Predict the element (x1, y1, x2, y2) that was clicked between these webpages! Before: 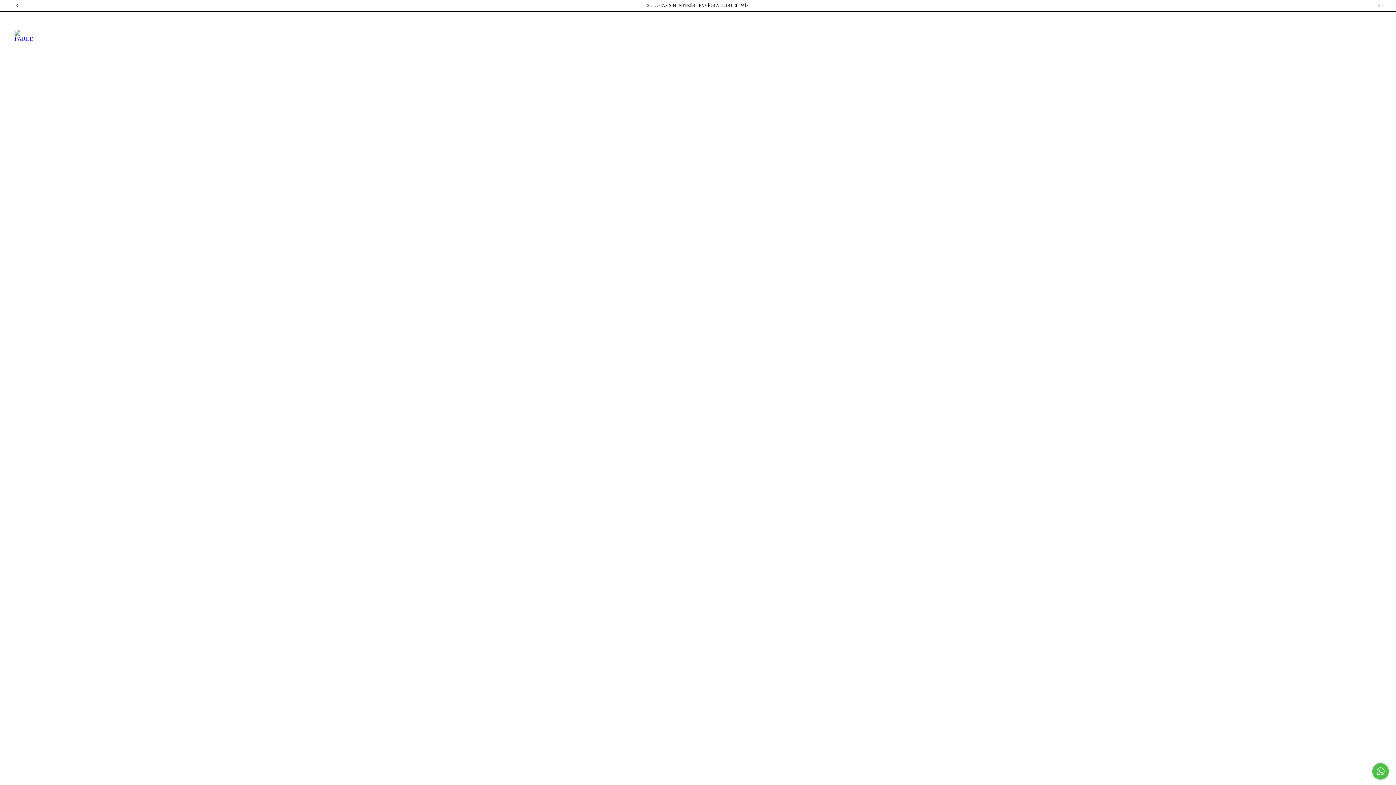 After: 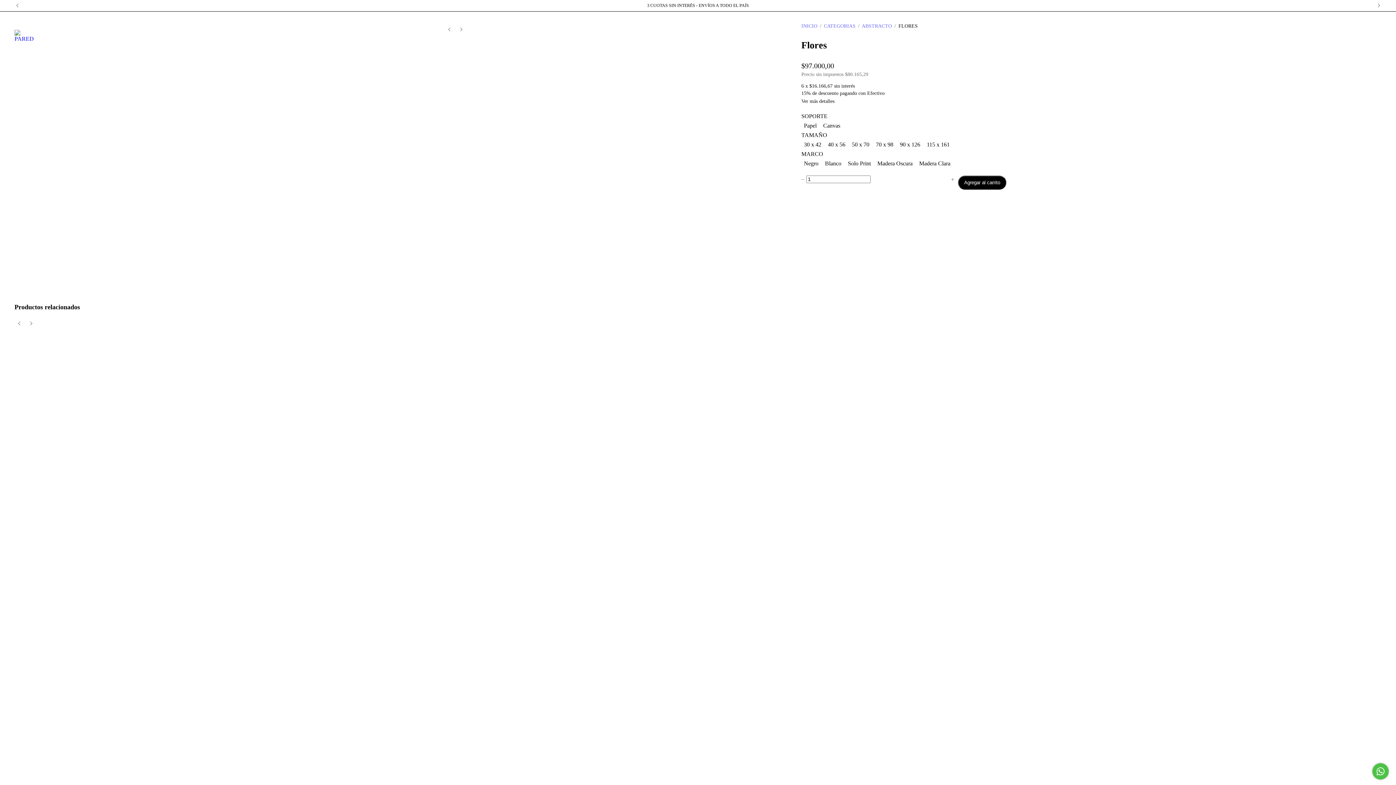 Action: label: Flores bbox: (368, 514, 684, 528)